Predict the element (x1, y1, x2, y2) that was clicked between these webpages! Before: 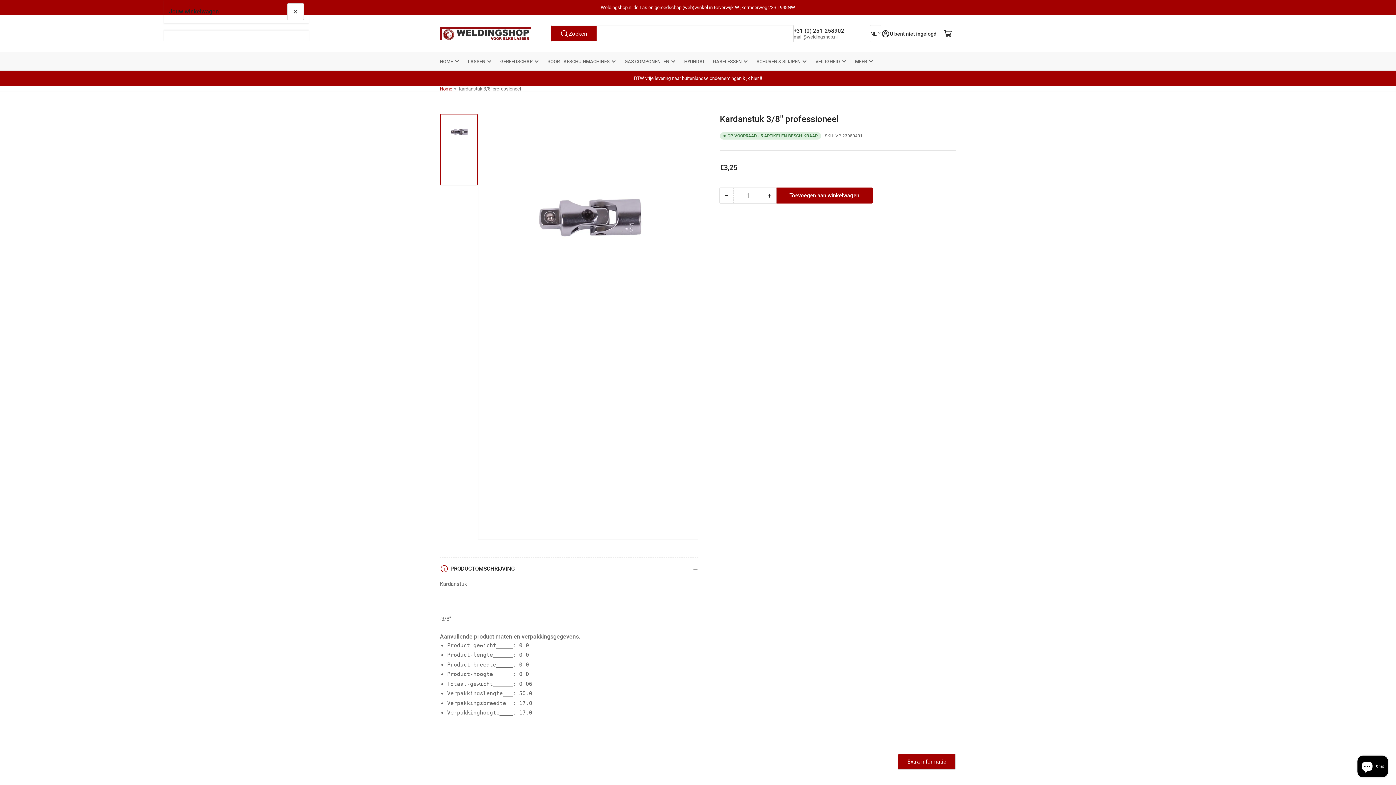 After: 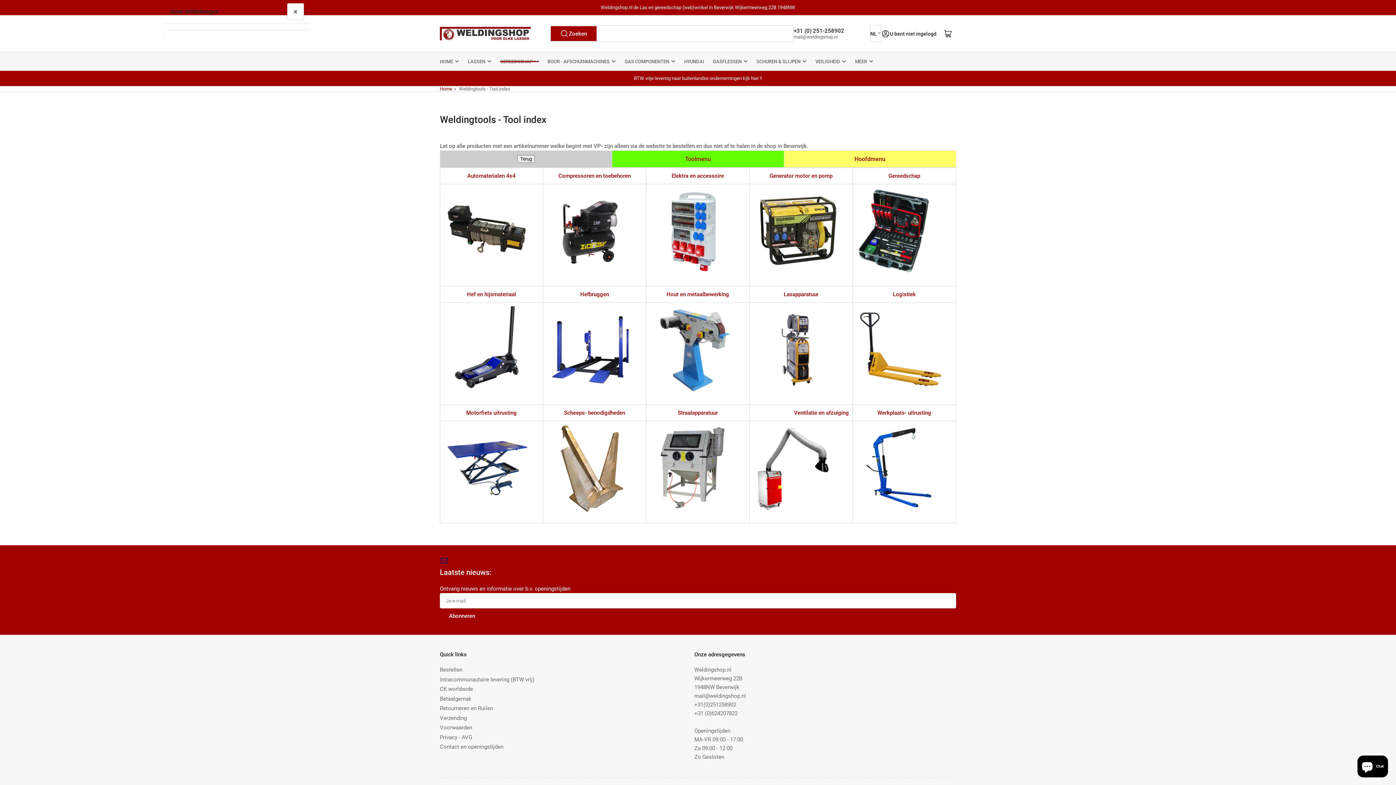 Action: label: GEREEDSCHAP bbox: (500, 52, 538, 70)